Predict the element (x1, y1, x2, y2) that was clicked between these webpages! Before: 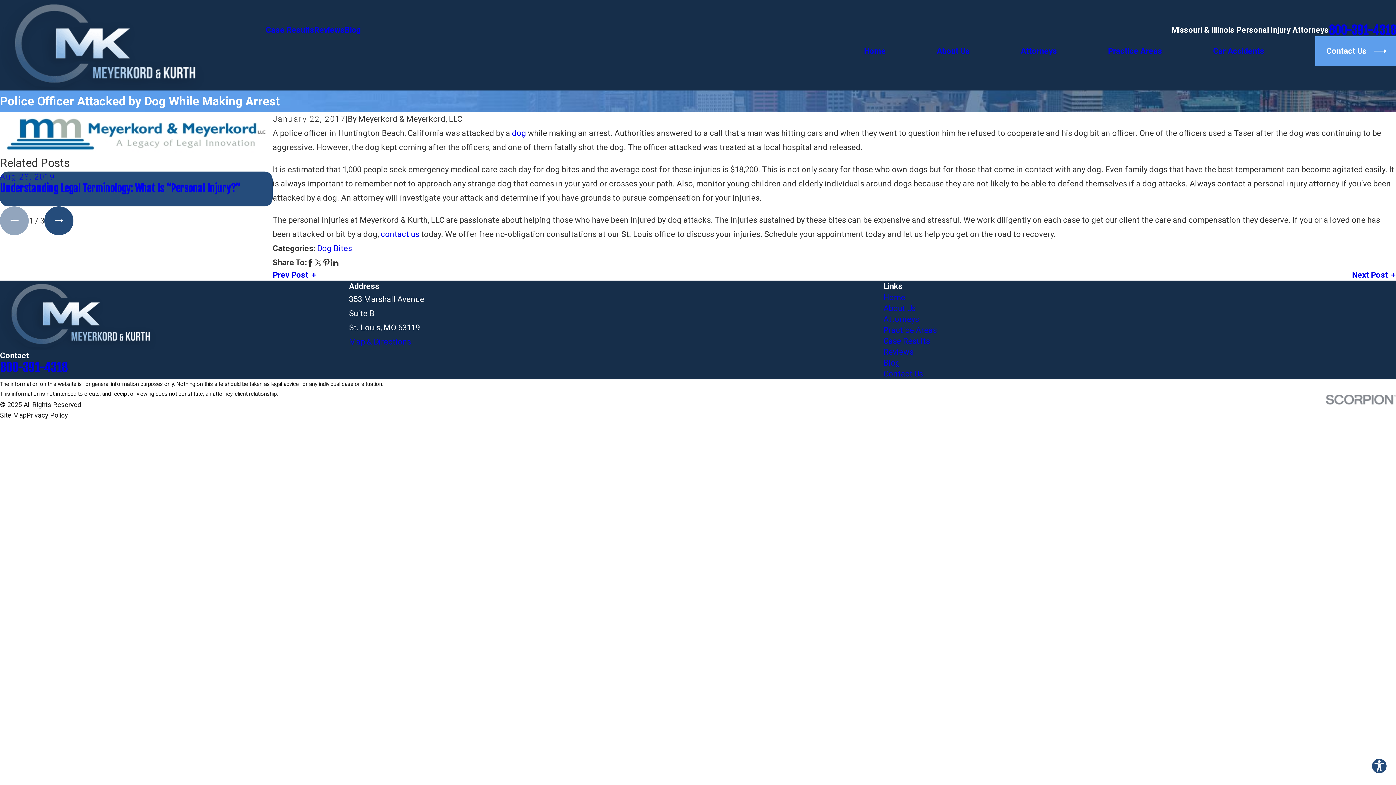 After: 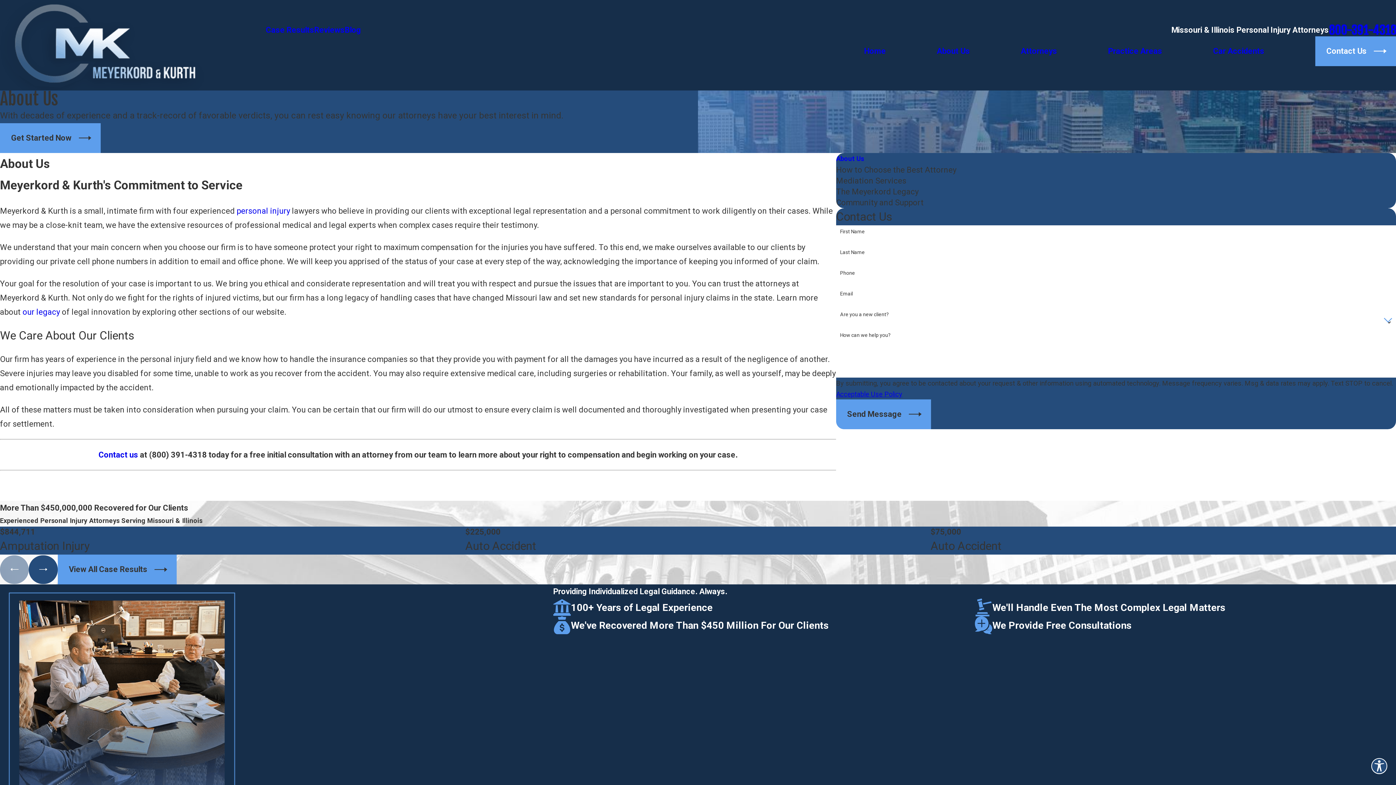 Action: label: About Us bbox: (883, 304, 916, 313)